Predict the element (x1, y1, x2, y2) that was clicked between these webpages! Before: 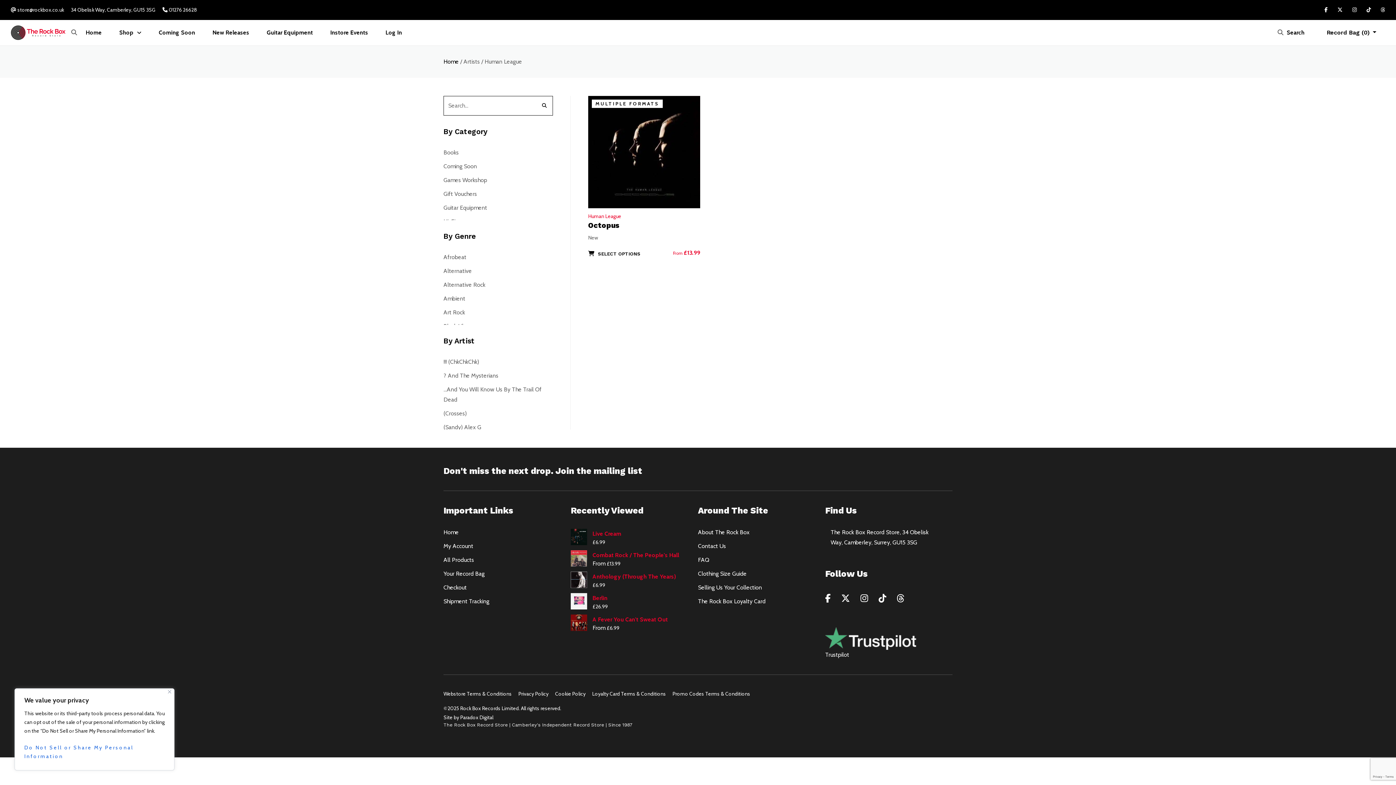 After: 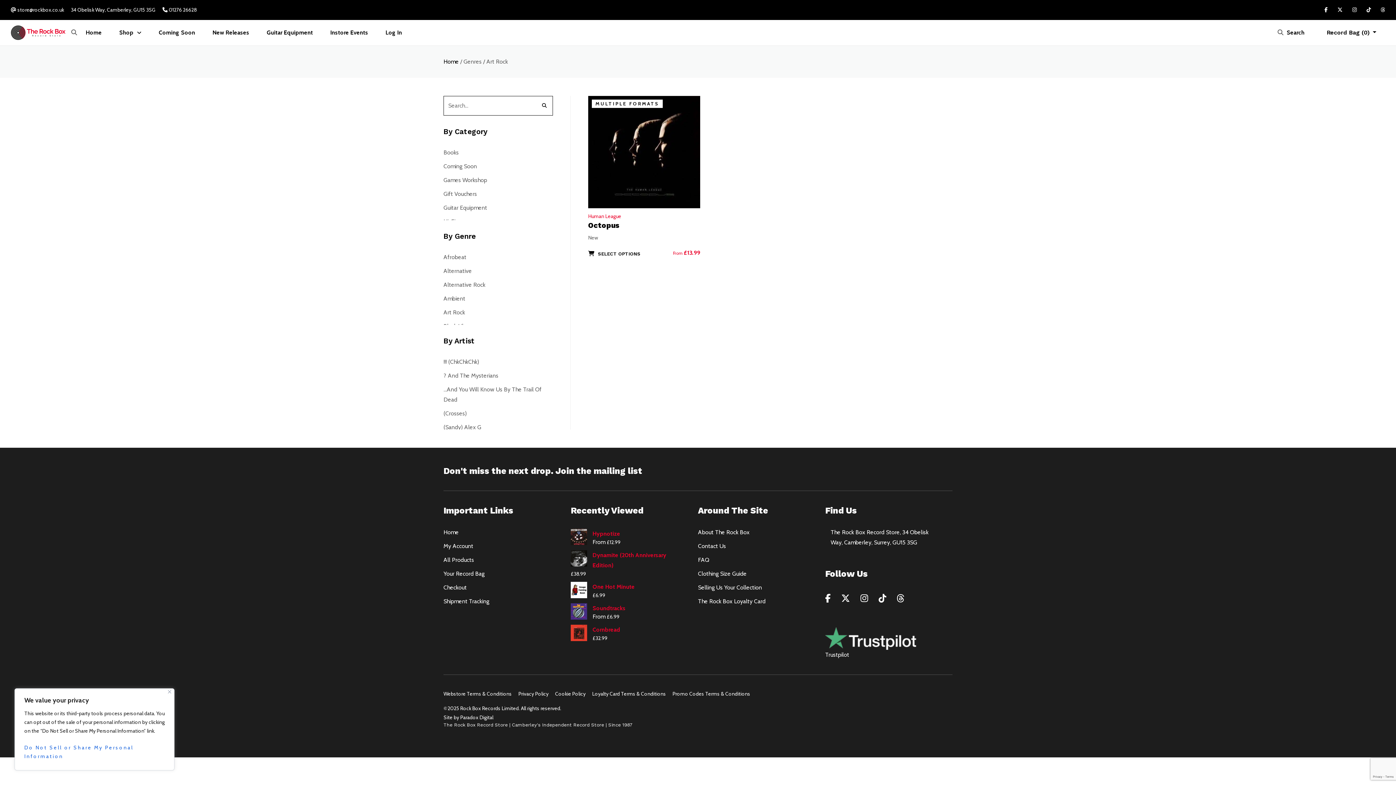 Action: label: Art Rock bbox: (443, 307, 553, 317)